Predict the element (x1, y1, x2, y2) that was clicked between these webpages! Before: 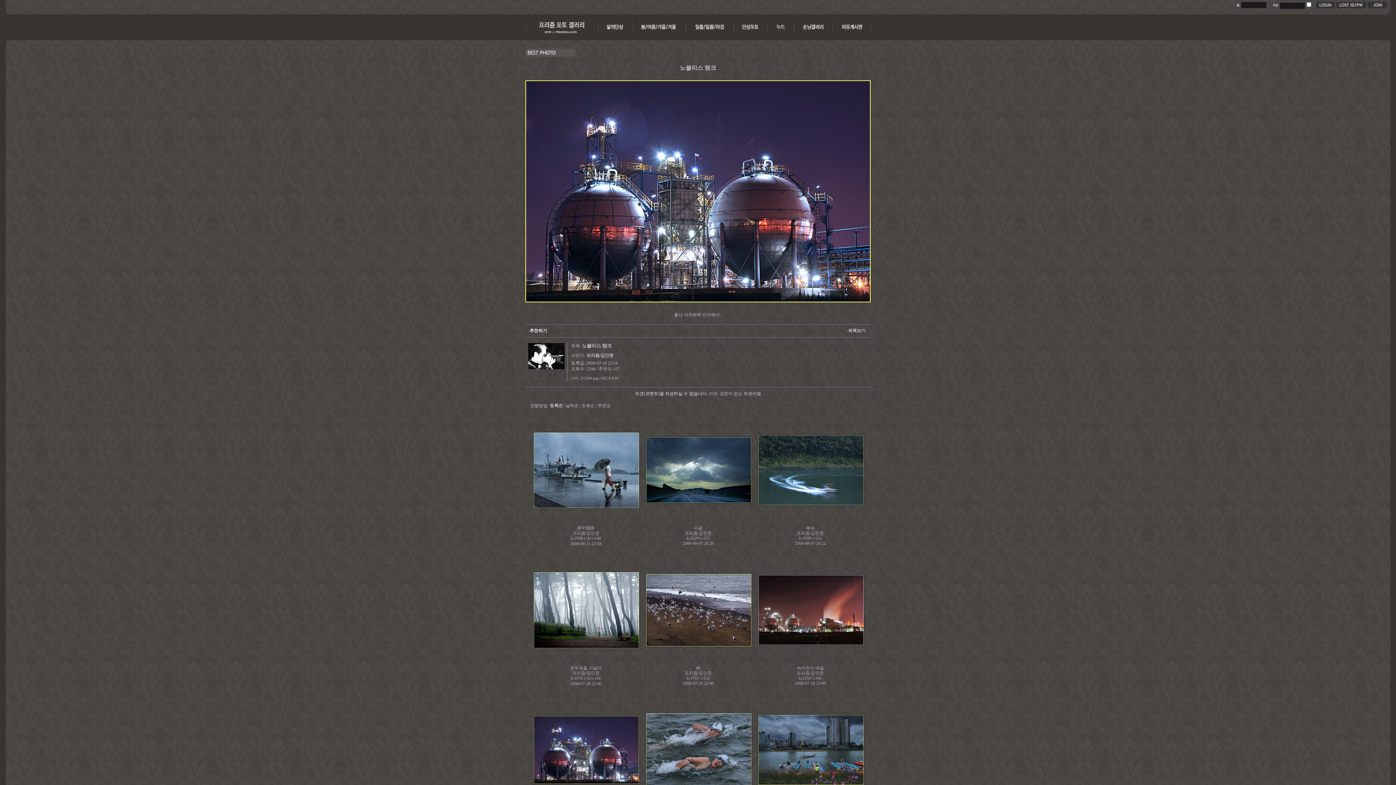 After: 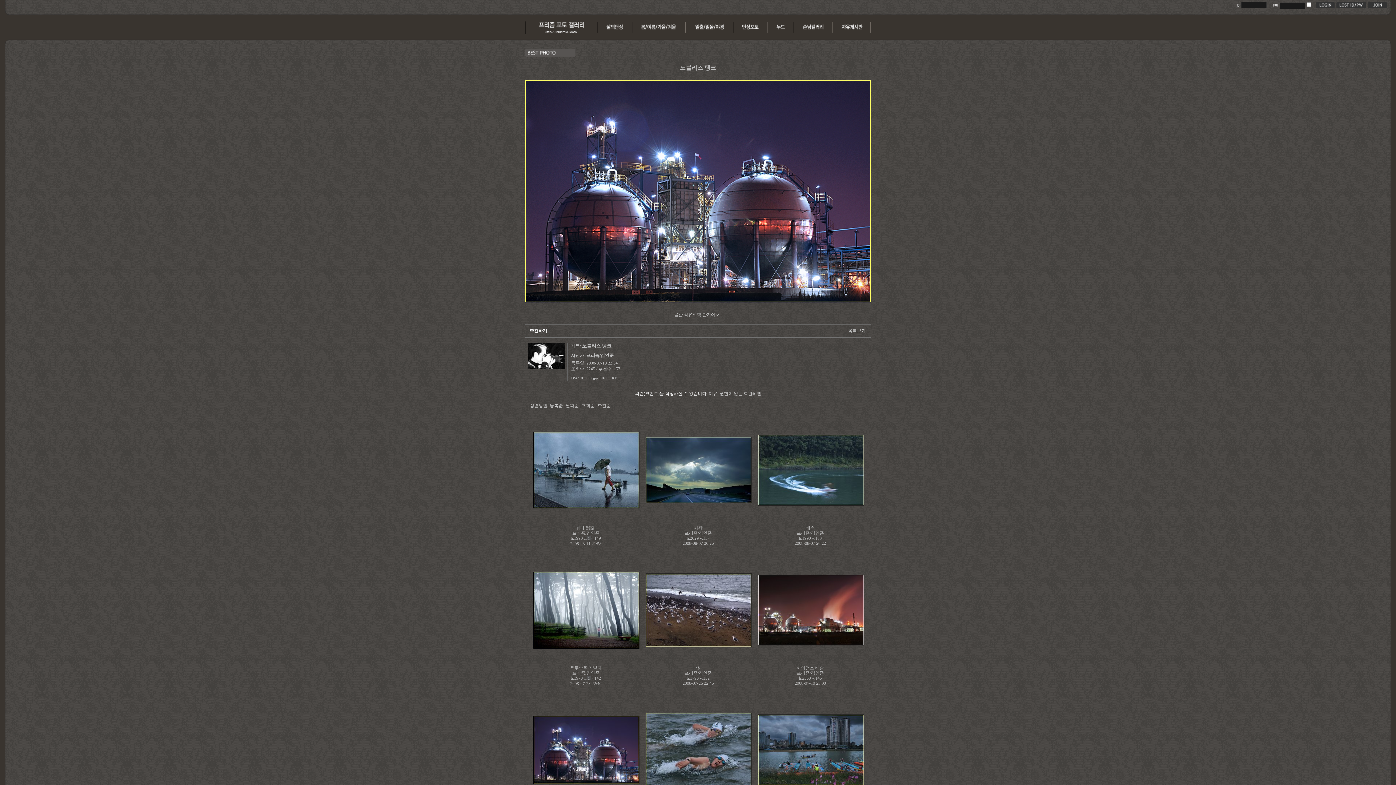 Action: bbox: (533, 780, 639, 785)